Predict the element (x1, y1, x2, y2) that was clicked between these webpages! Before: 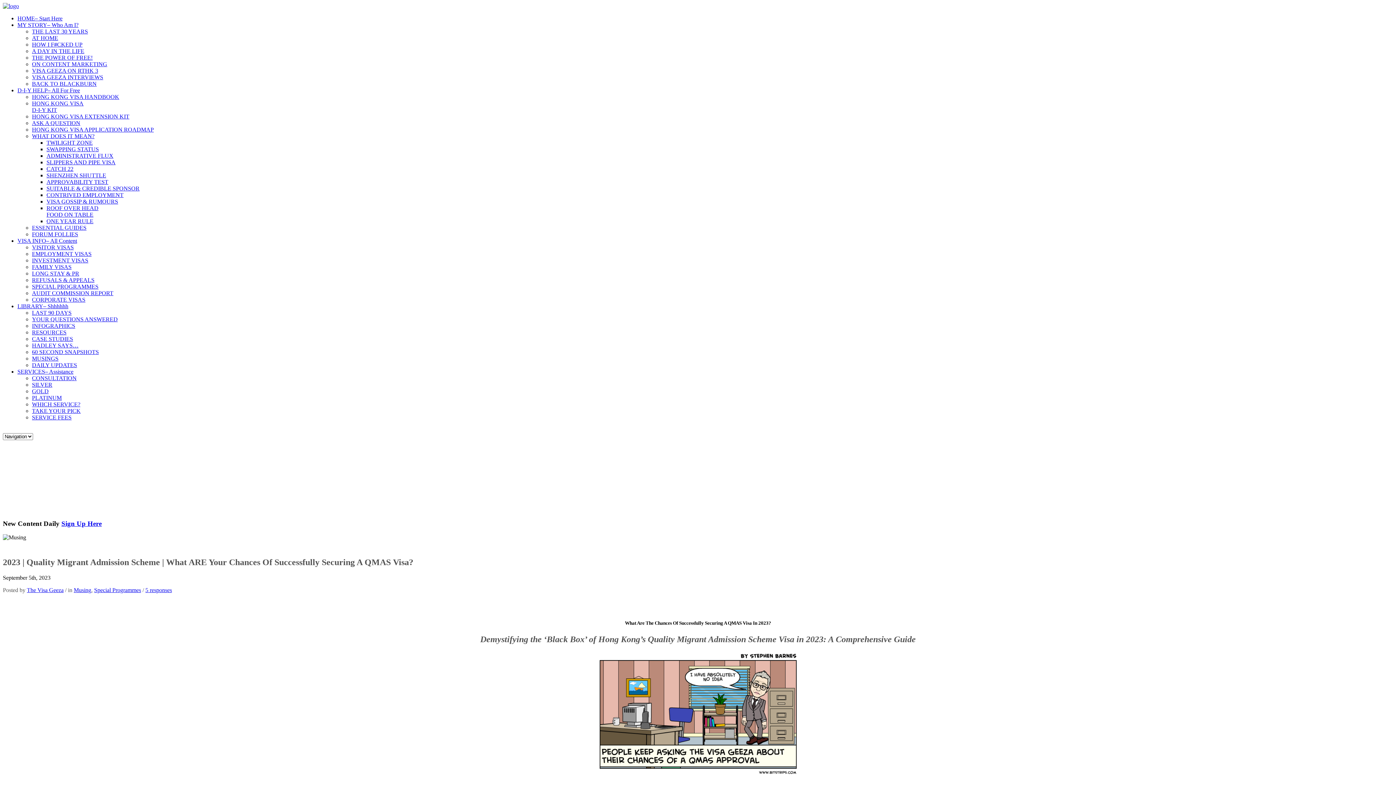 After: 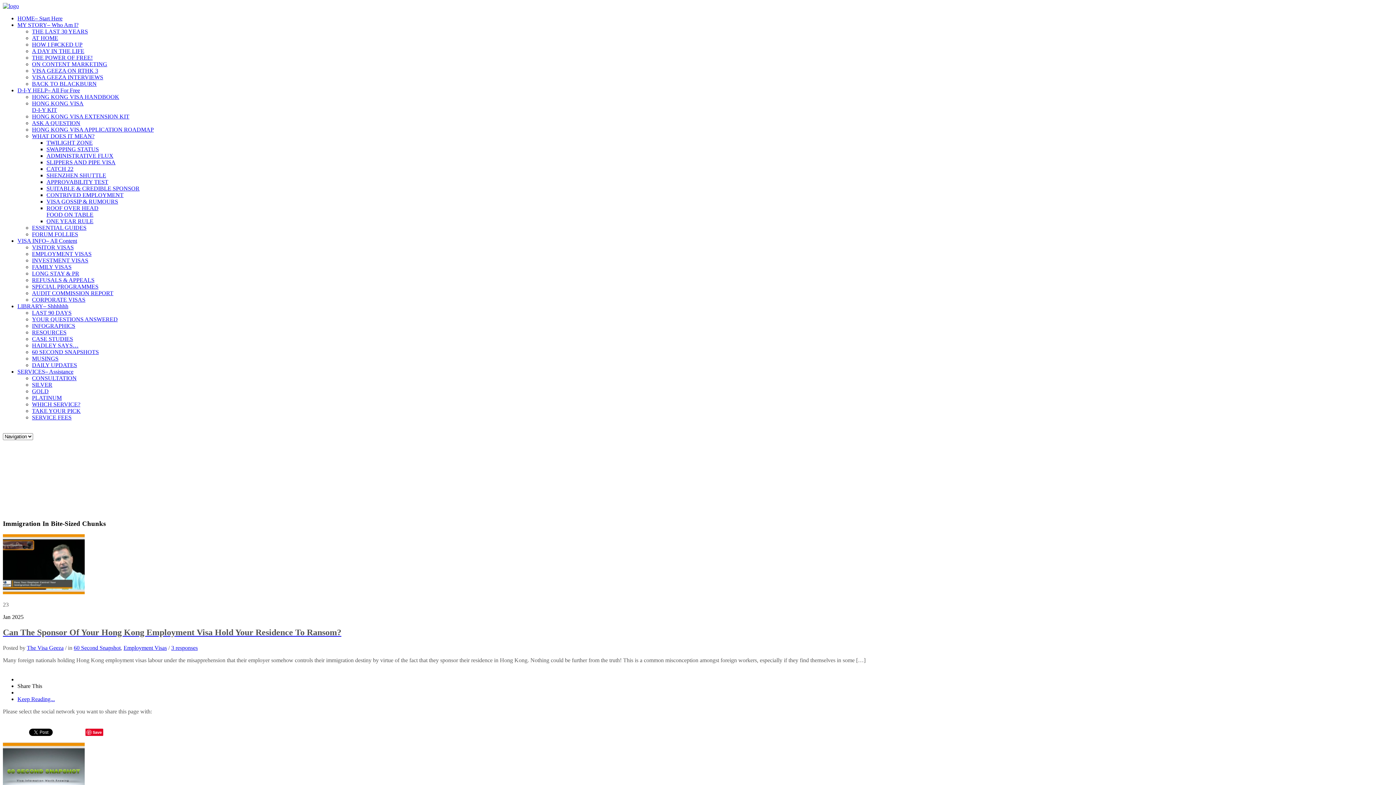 Action: label: 60 SECOND SNAPSHOTS bbox: (32, 349, 98, 355)